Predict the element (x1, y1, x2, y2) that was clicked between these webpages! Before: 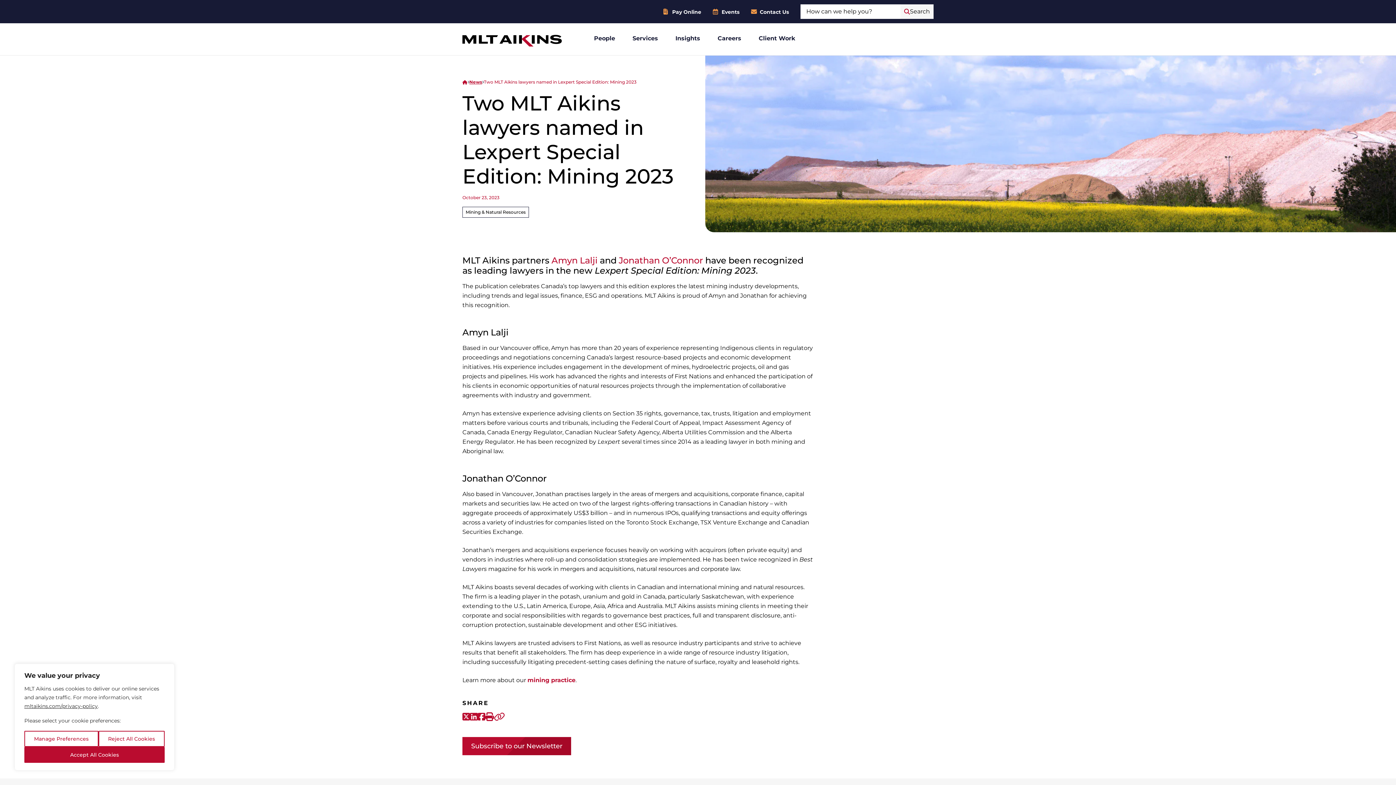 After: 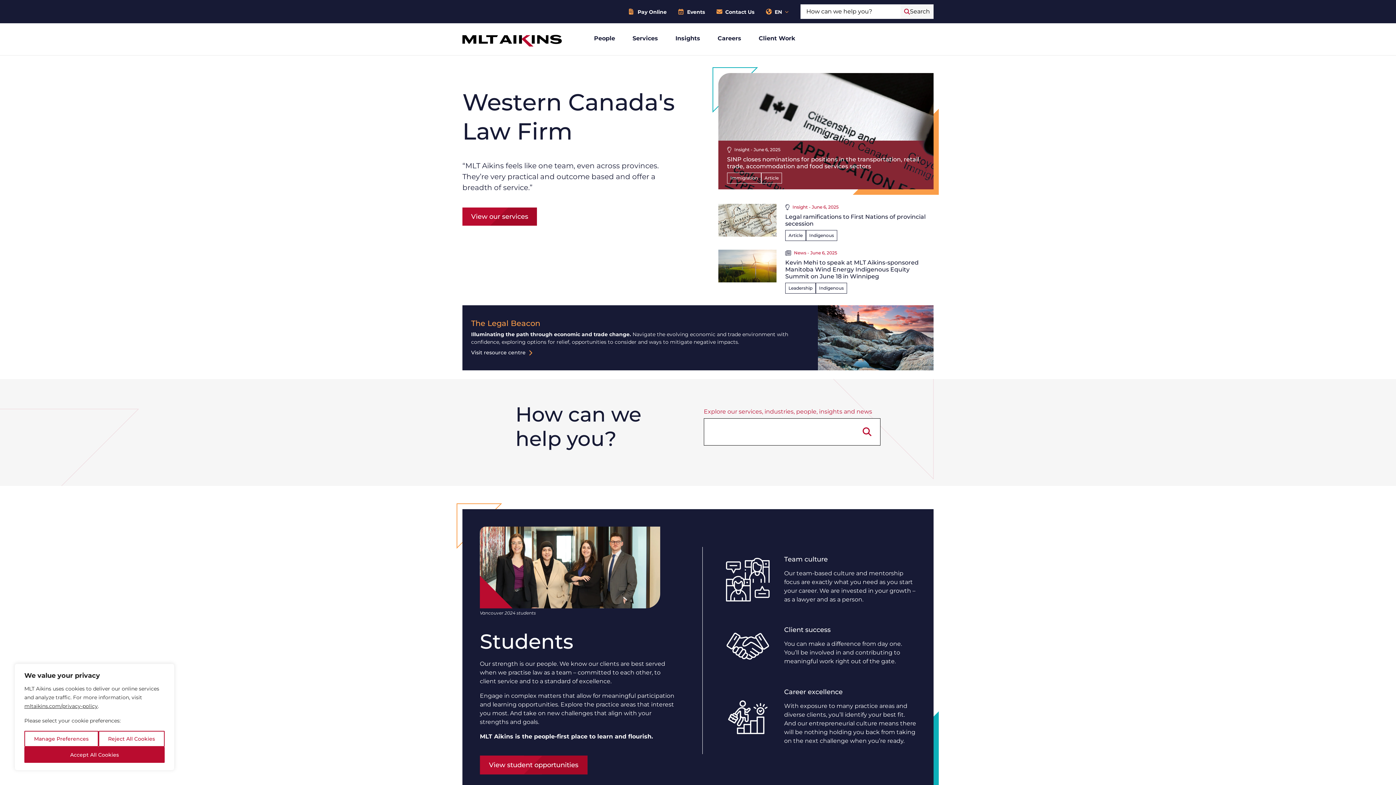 Action: bbox: (462, 78, 467, 85)